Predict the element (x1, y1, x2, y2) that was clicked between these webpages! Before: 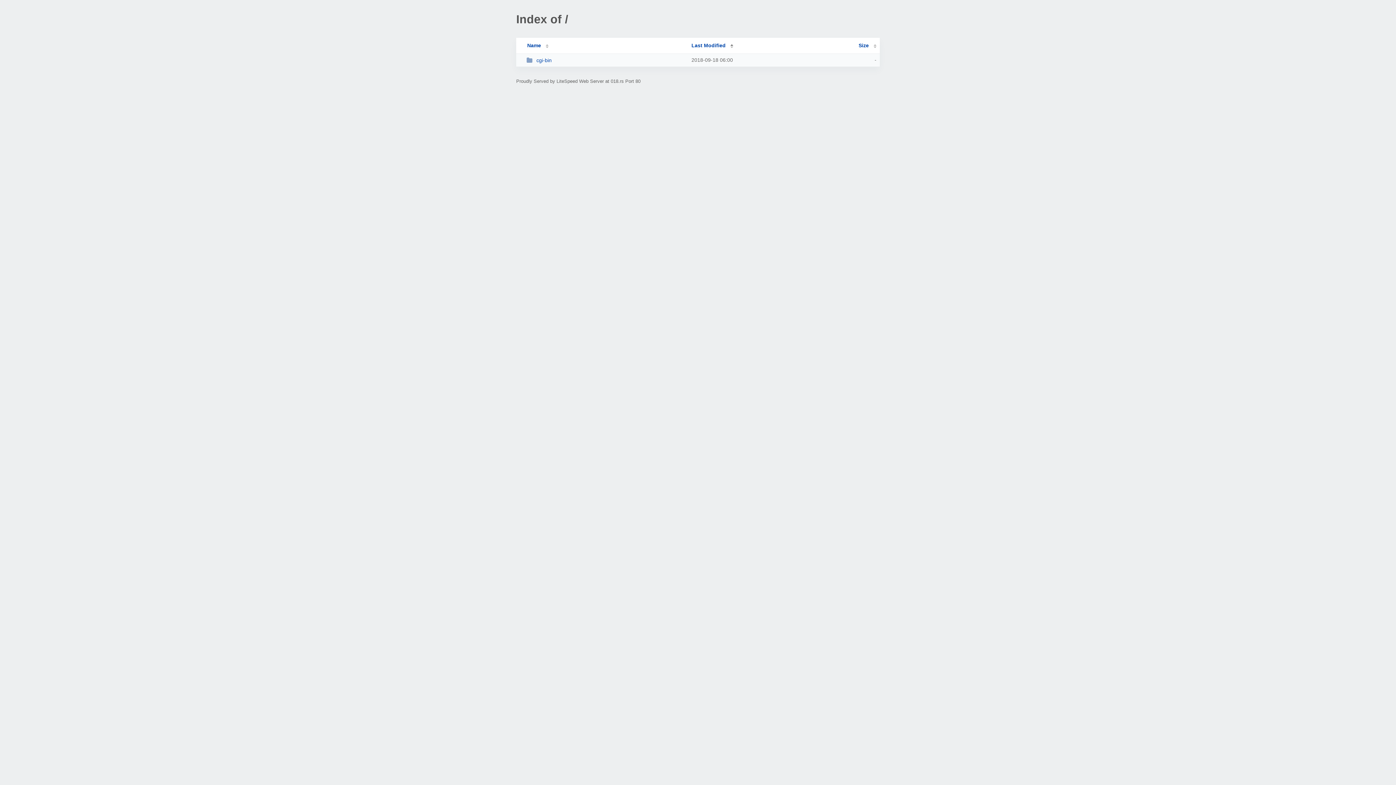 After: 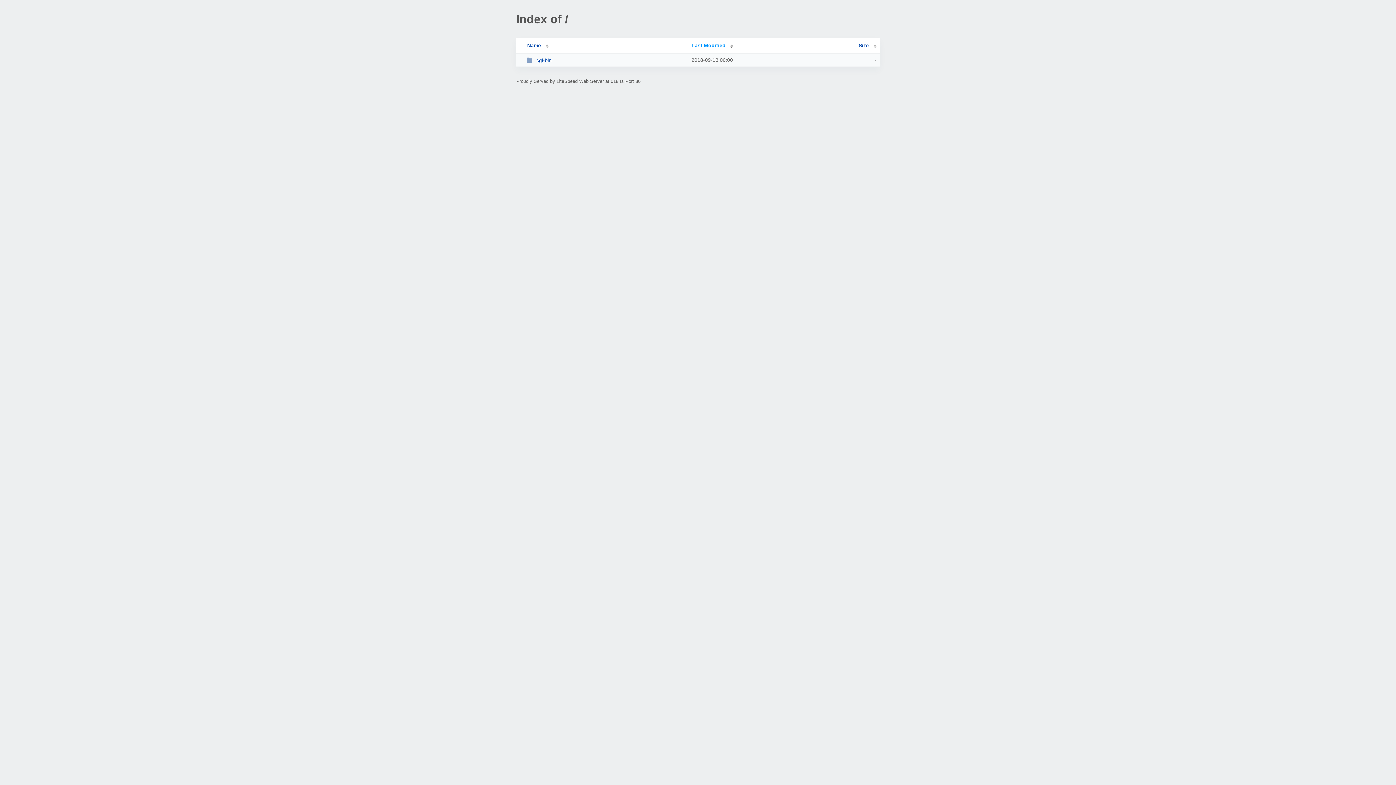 Action: bbox: (691, 42, 733, 48) label: Last Modified